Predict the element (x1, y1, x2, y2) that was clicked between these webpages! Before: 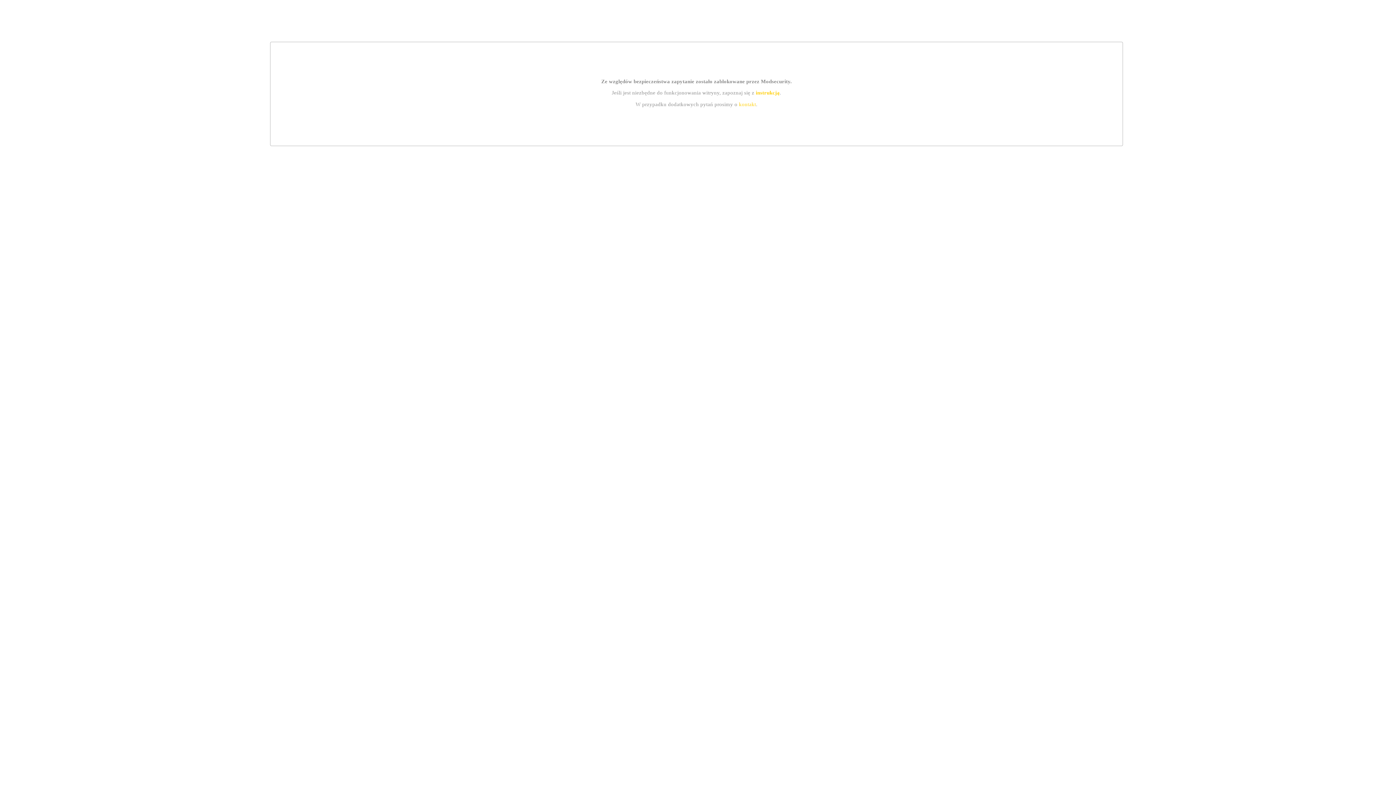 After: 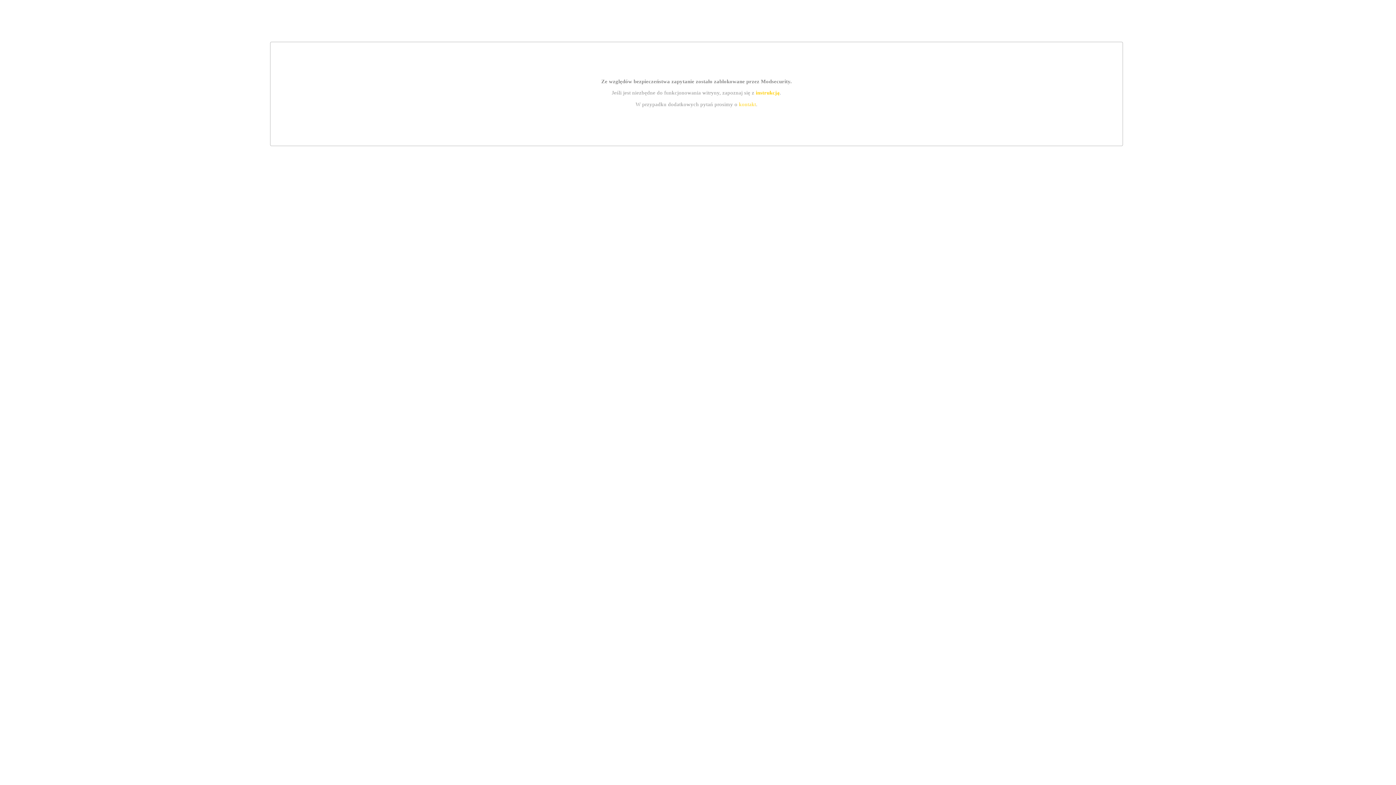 Action: label: kontakt bbox: (739, 101, 756, 107)